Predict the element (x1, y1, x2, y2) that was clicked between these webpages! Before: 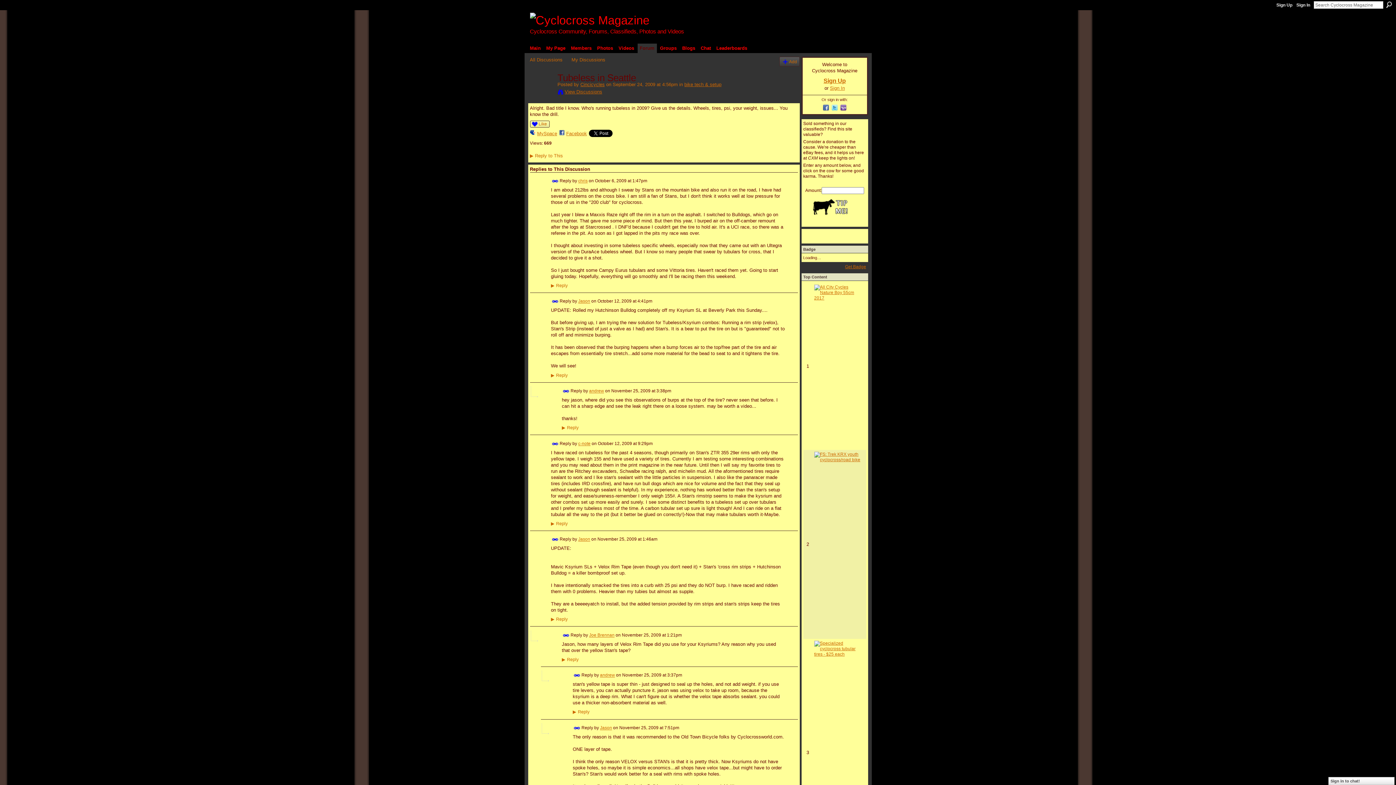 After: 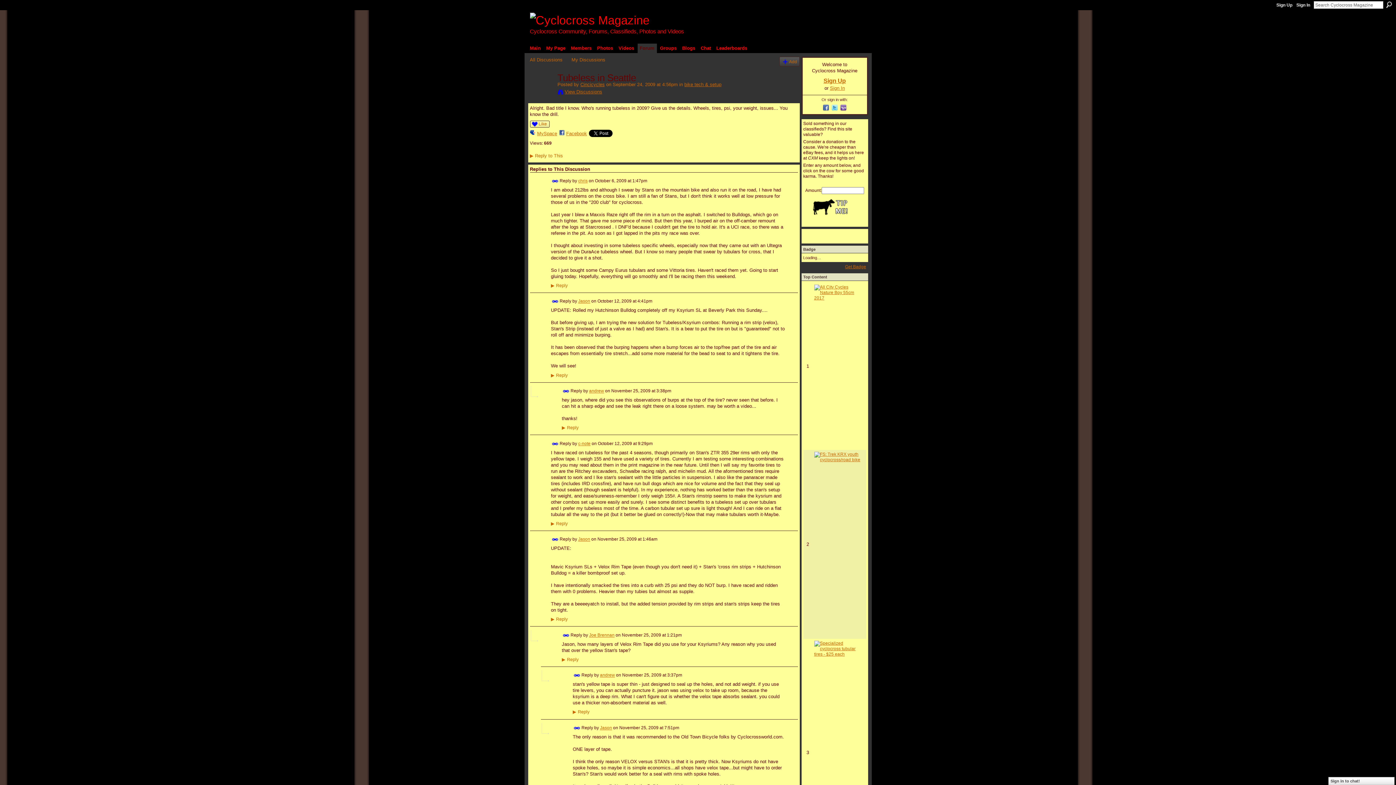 Action: bbox: (551, 536, 558, 543) label: Permalink